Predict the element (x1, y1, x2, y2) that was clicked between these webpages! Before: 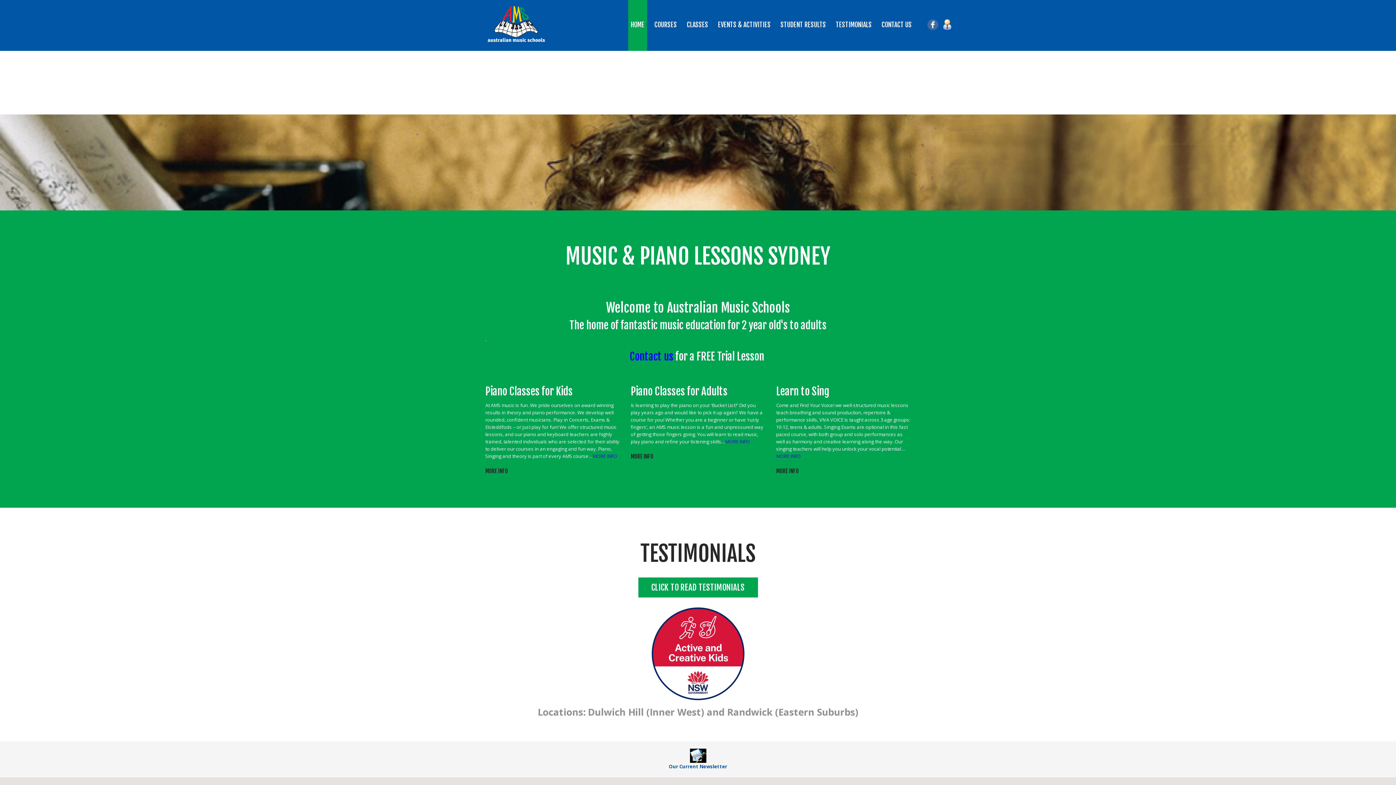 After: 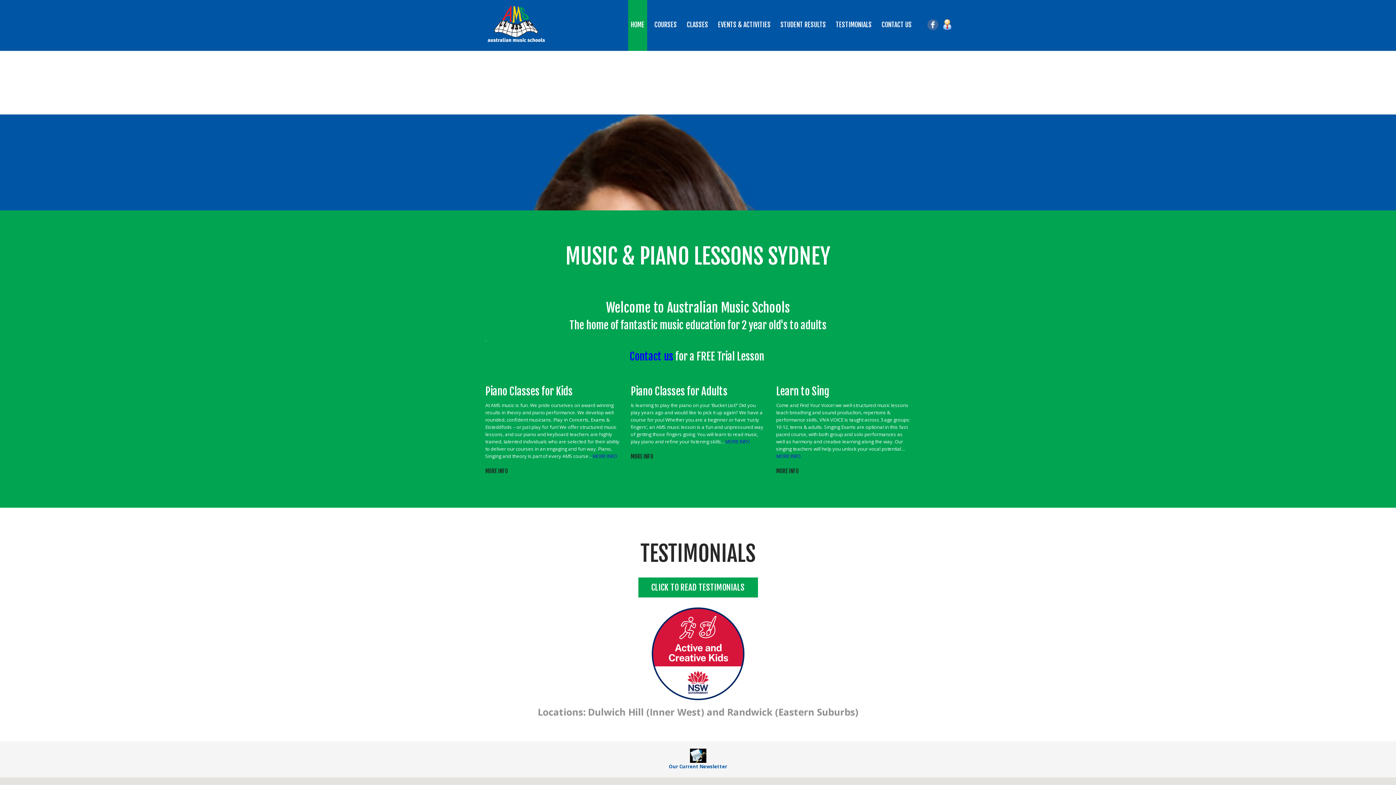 Action: bbox: (942, 20, 953, 27)